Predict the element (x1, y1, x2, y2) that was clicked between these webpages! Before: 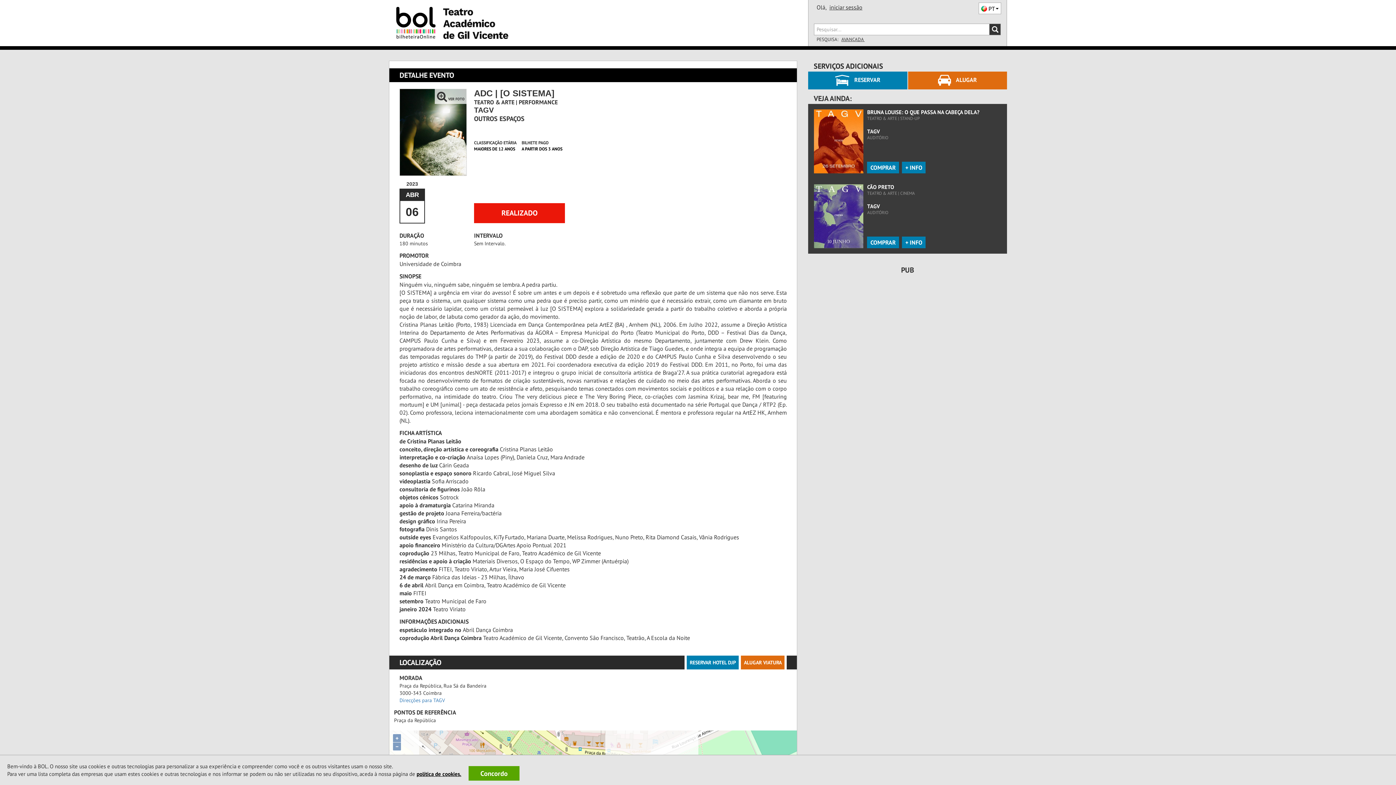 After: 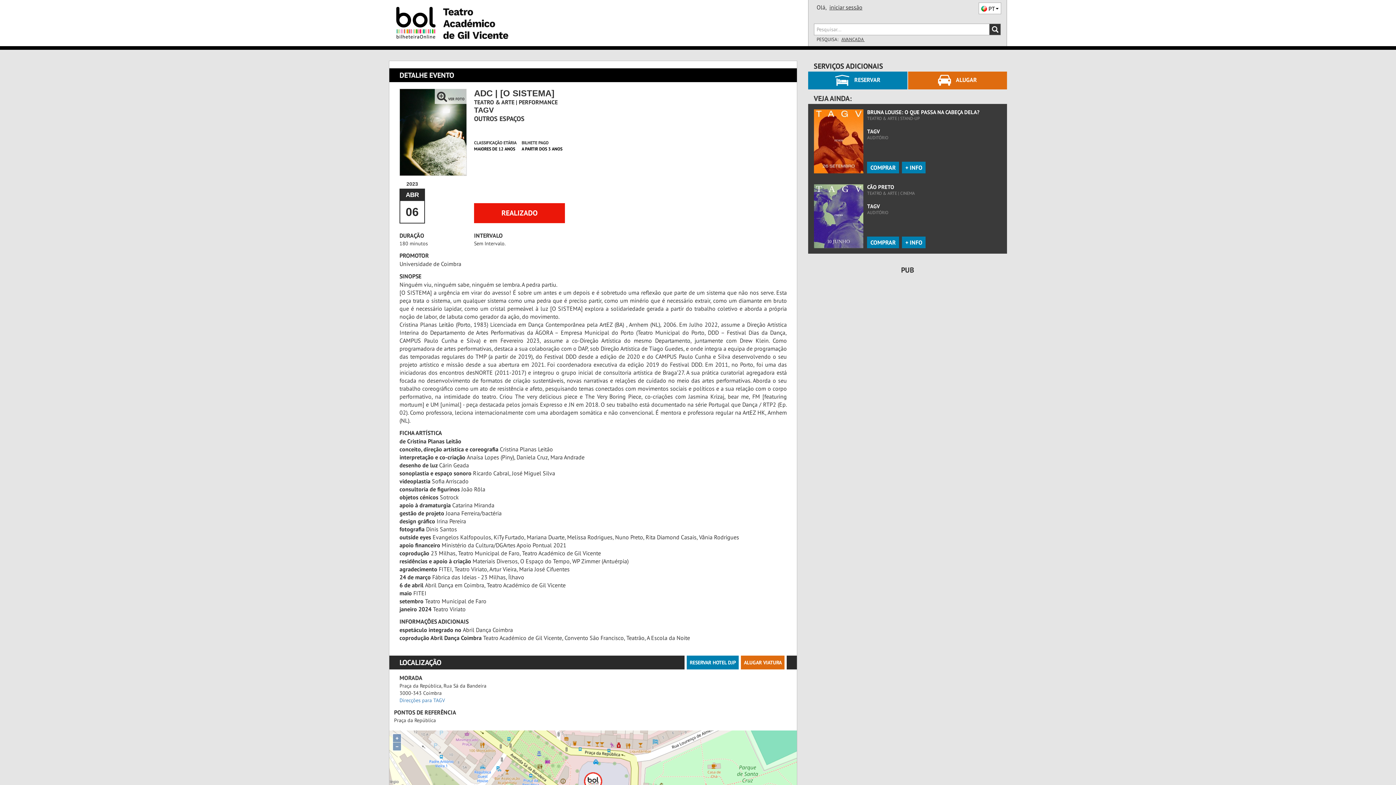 Action: bbox: (468, 766, 519, 781) label: Concordo